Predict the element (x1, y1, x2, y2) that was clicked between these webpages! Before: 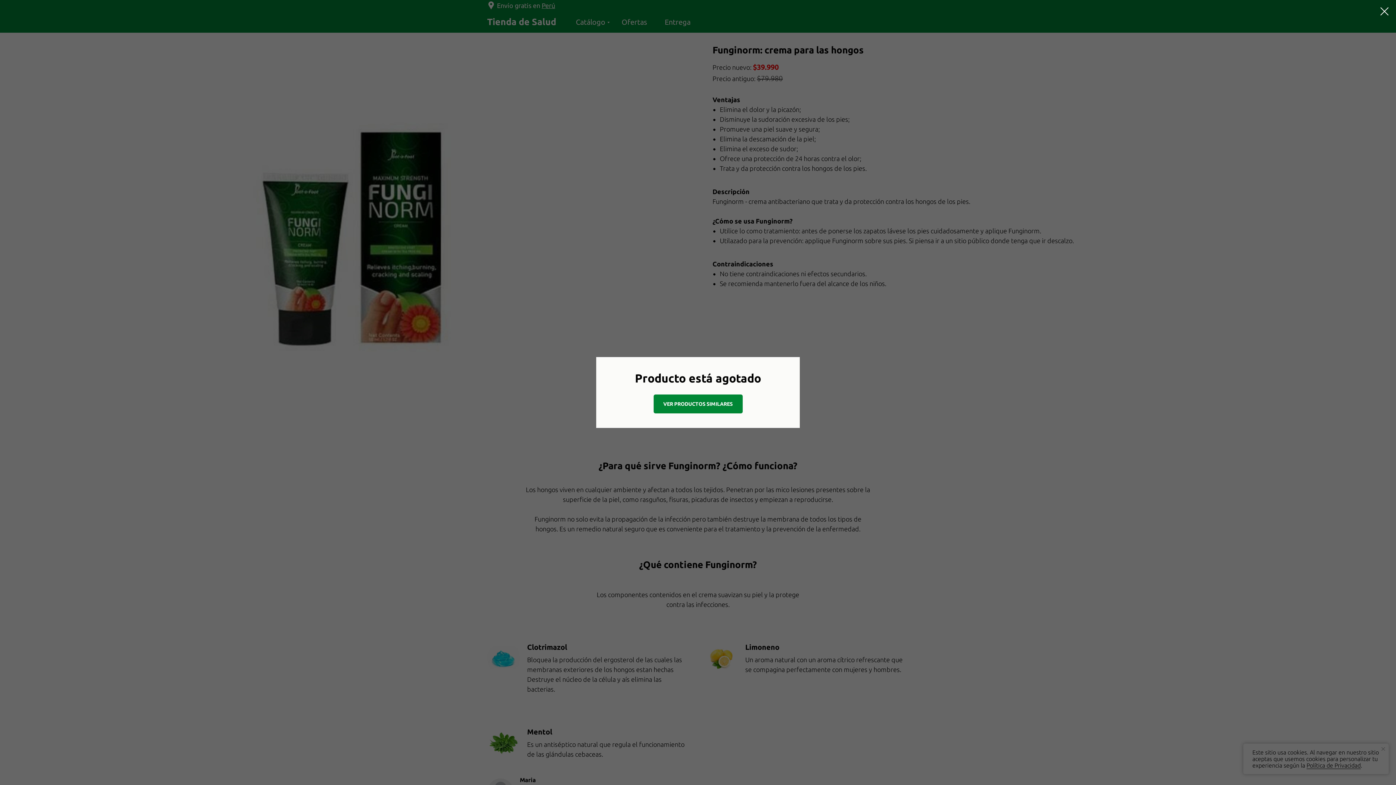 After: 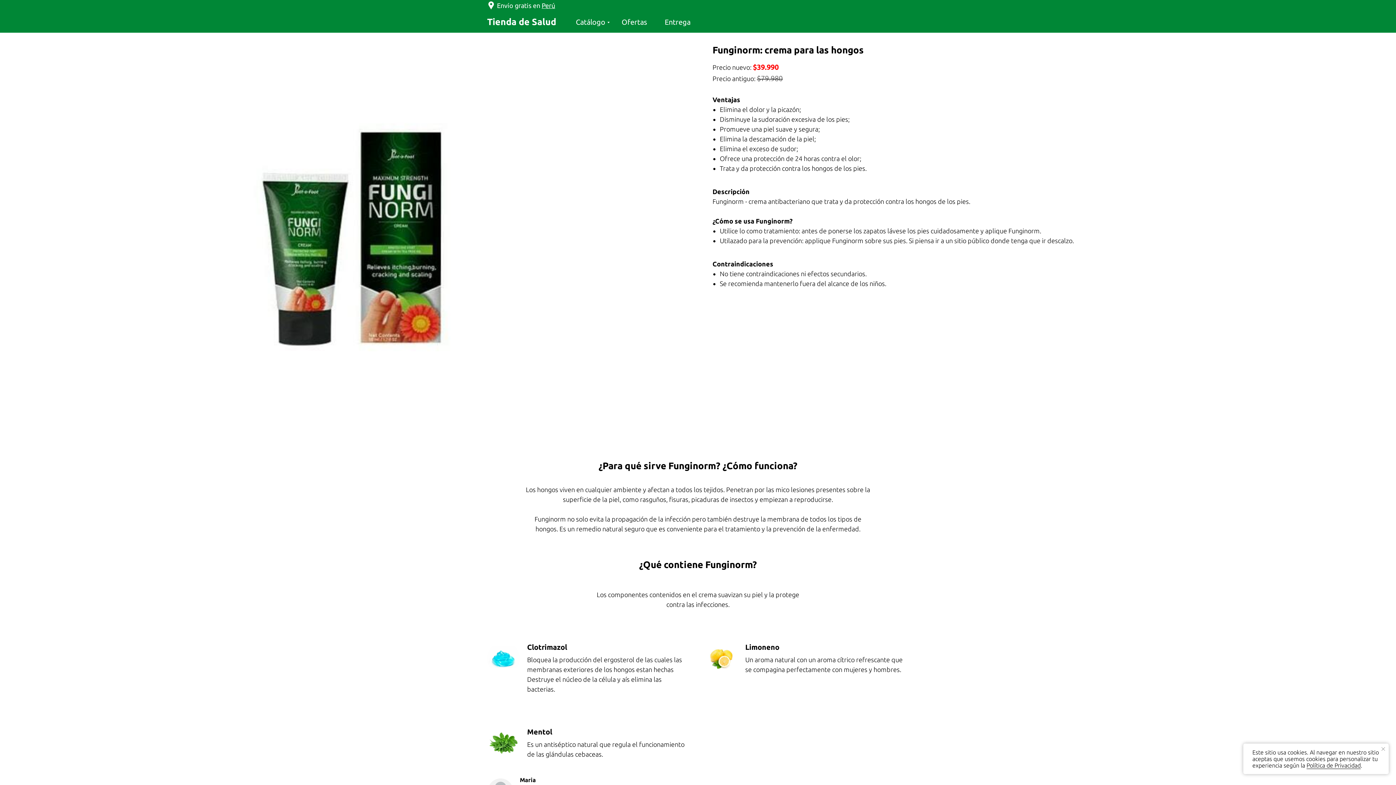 Action: label: Close dialog window bbox: (1377, 3, 1392, 19)